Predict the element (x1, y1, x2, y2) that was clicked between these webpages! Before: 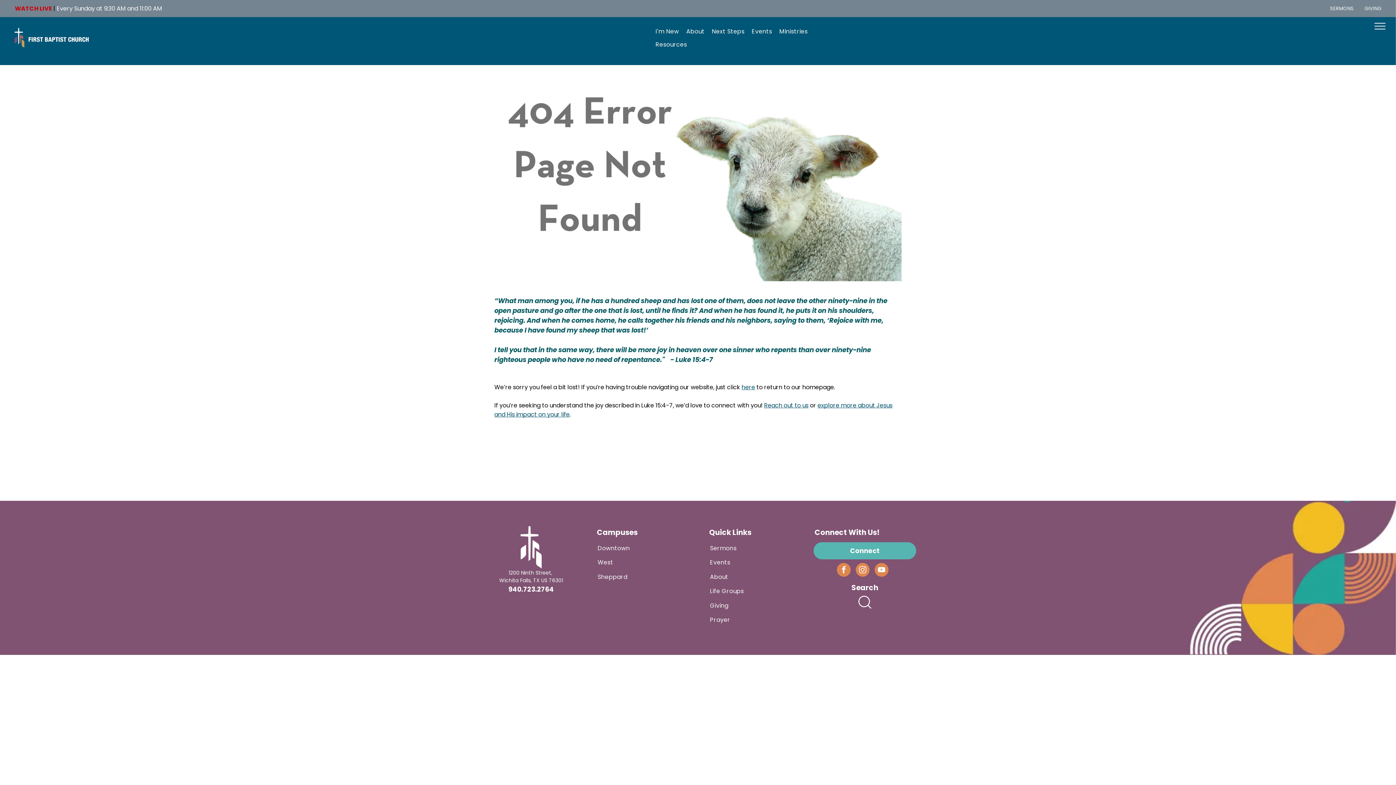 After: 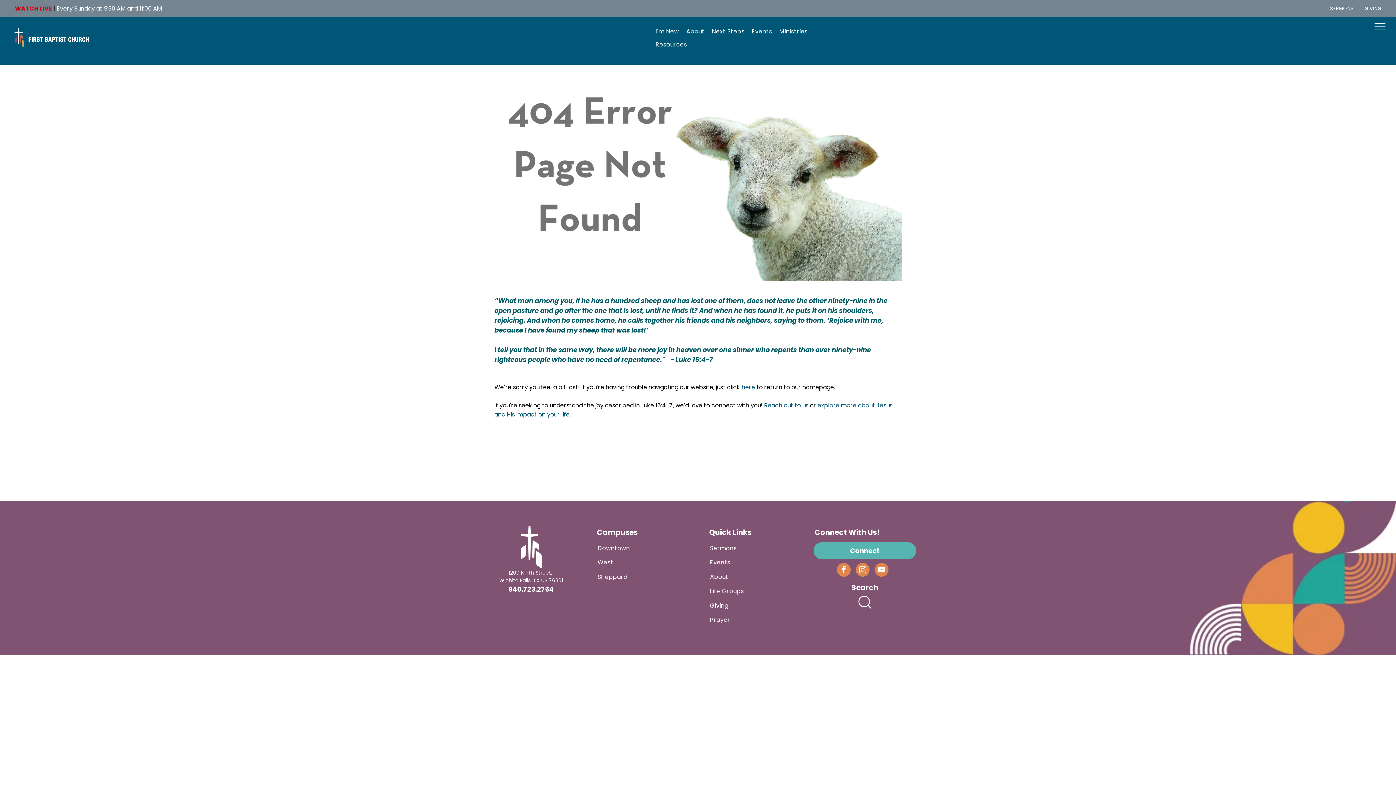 Action: bbox: (874, 563, 888, 578) label: youtube